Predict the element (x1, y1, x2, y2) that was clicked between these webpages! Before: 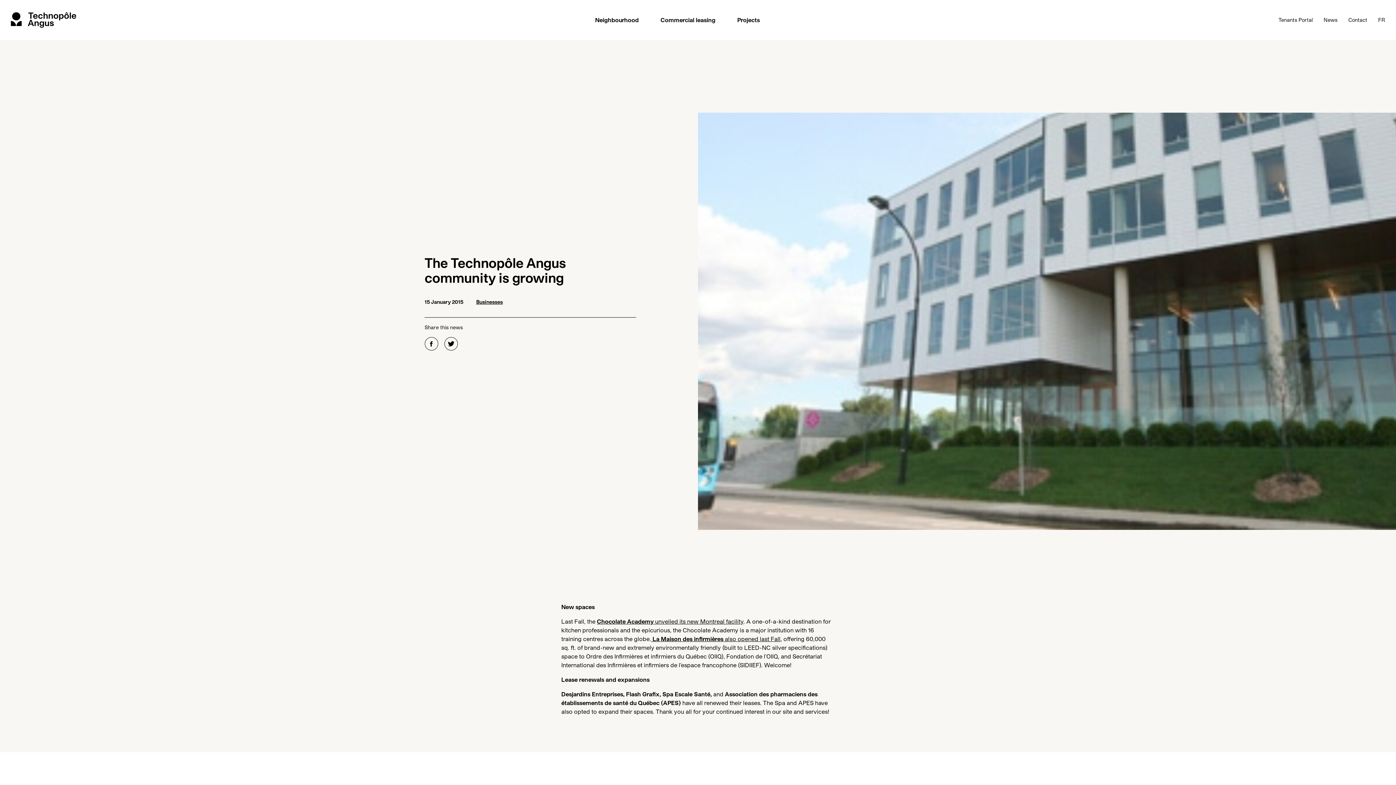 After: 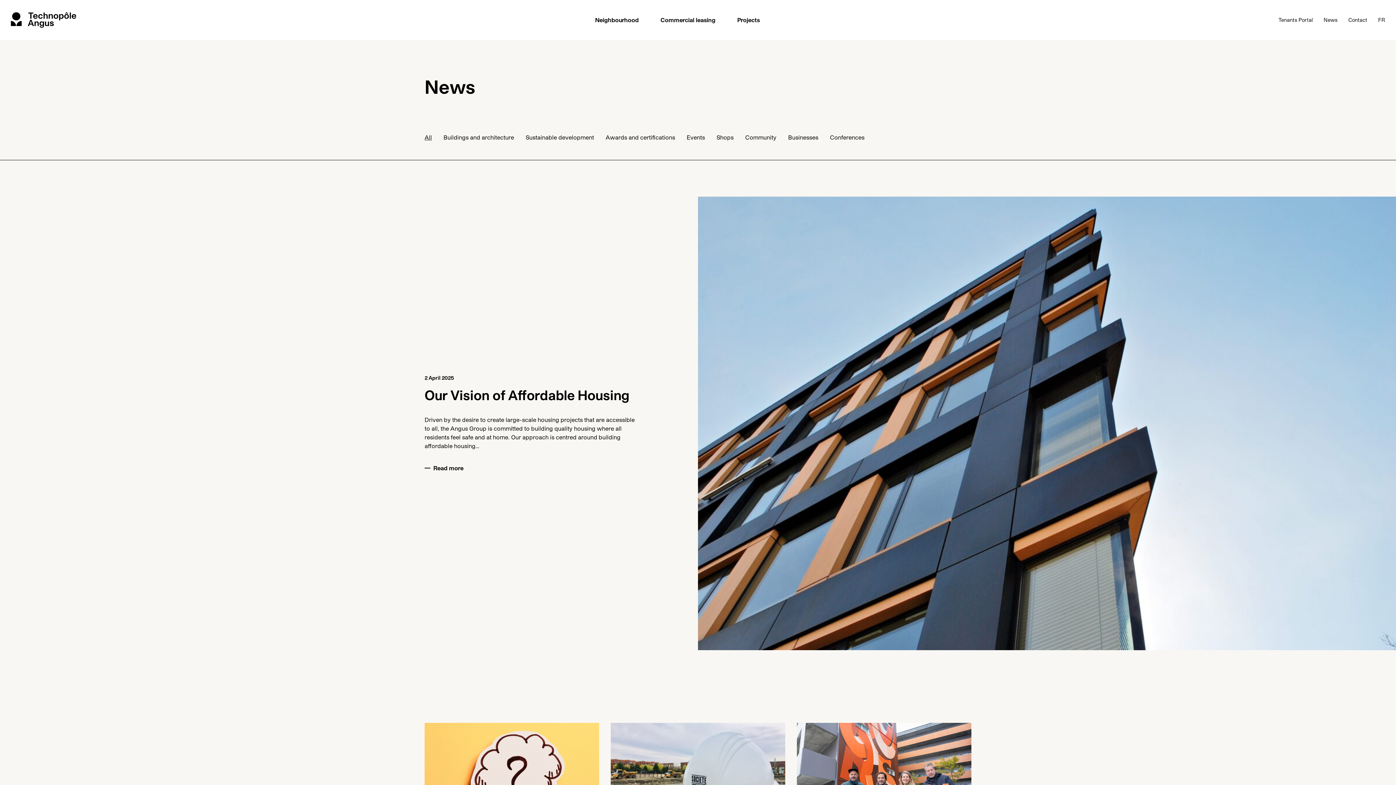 Action: bbox: (651, 635, 780, 642) label:  La Maison des infirmières also opened last Fall